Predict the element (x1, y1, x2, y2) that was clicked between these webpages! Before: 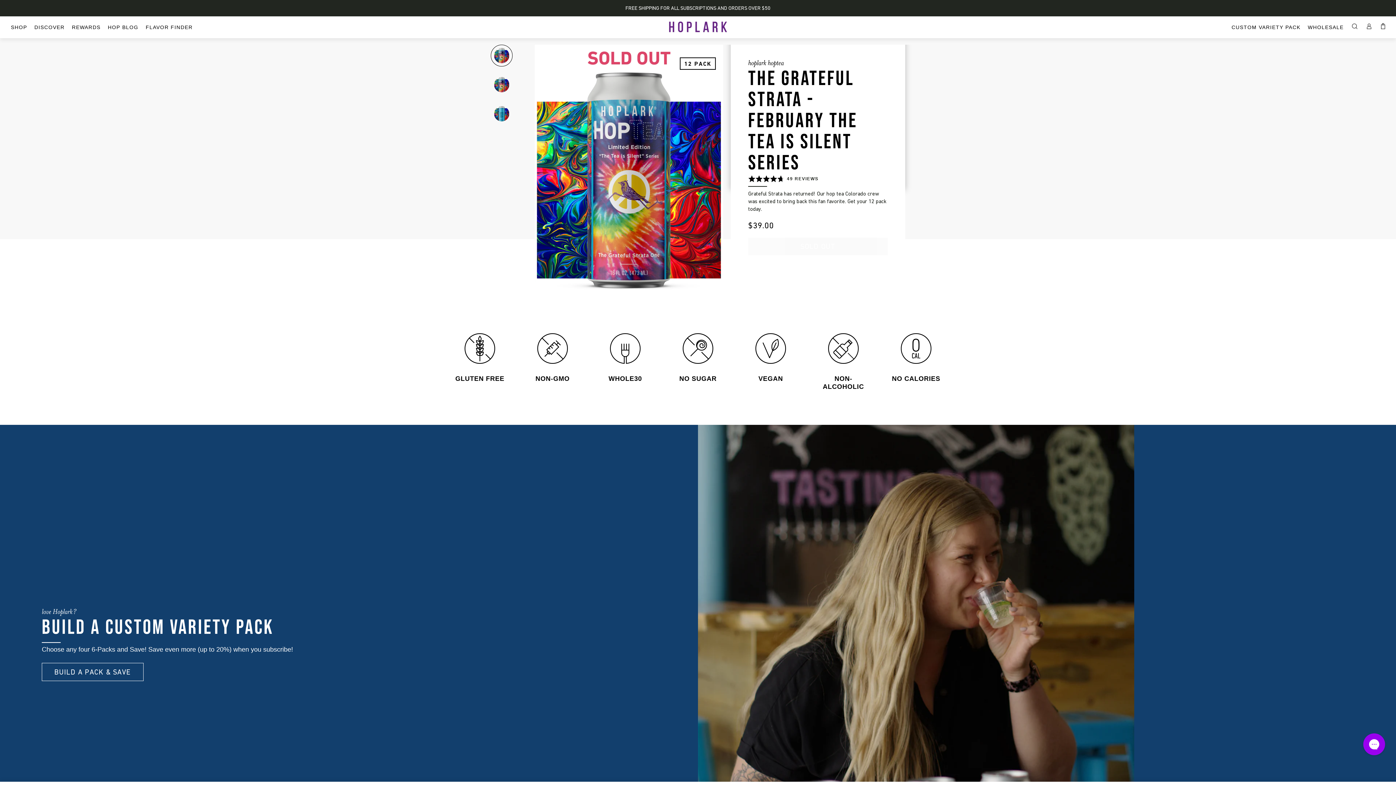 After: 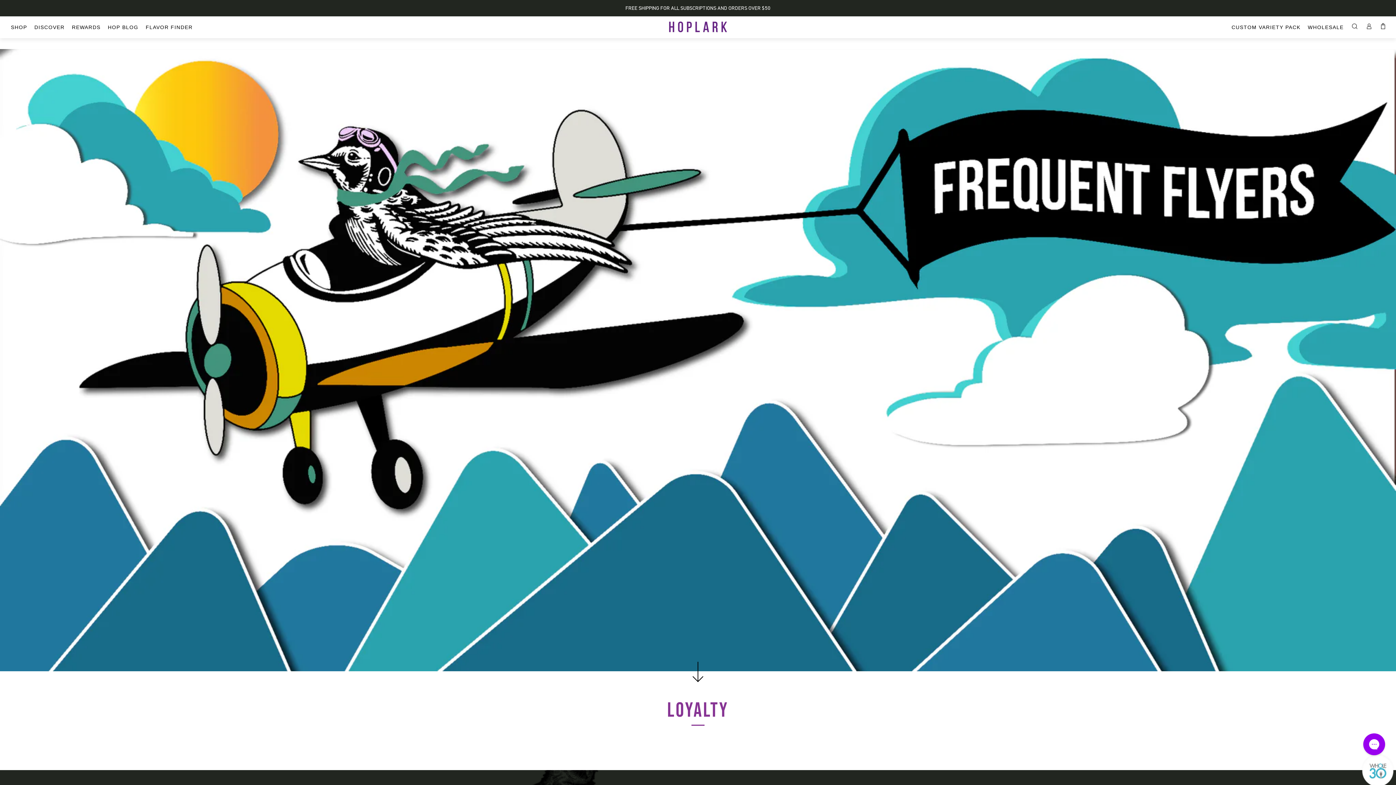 Action: label: REWARDS bbox: (71, 21, 100, 32)